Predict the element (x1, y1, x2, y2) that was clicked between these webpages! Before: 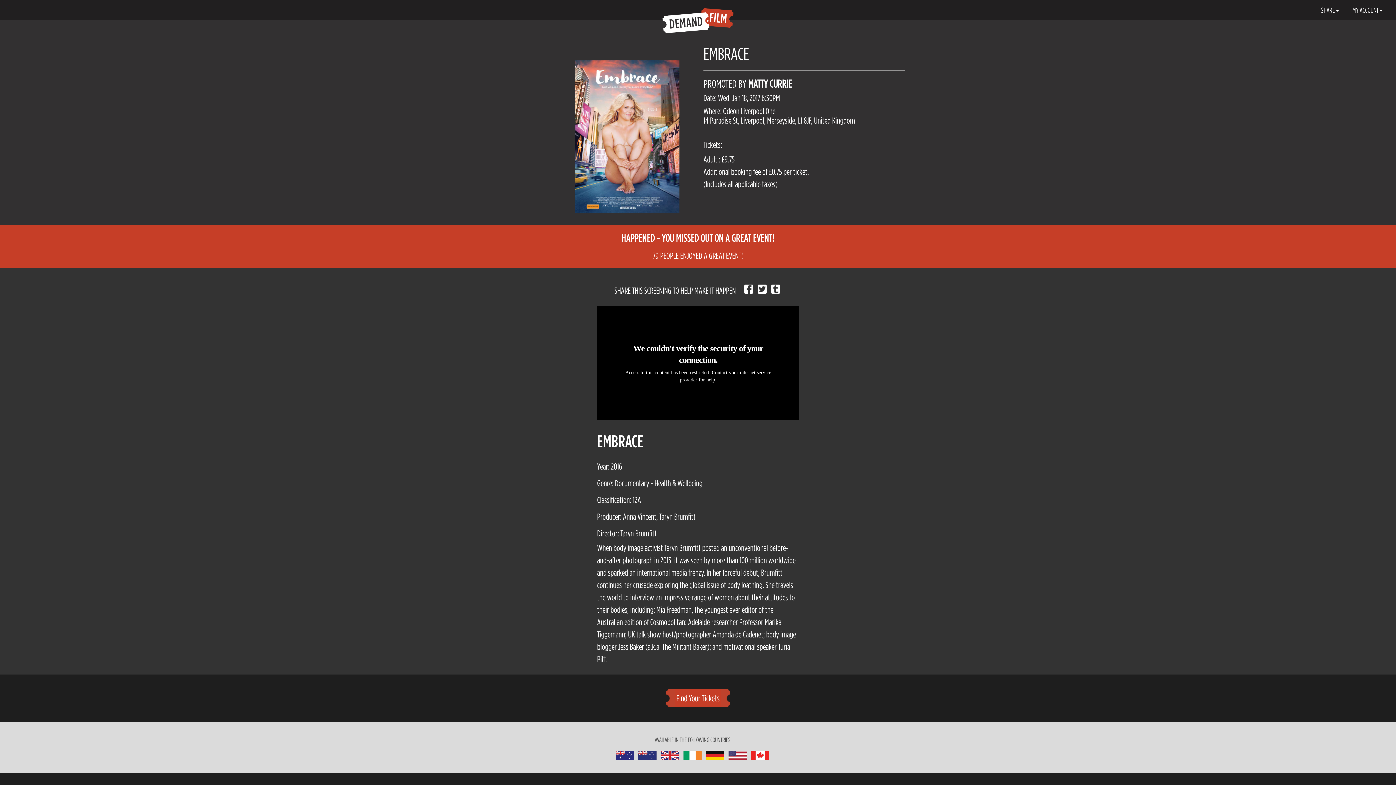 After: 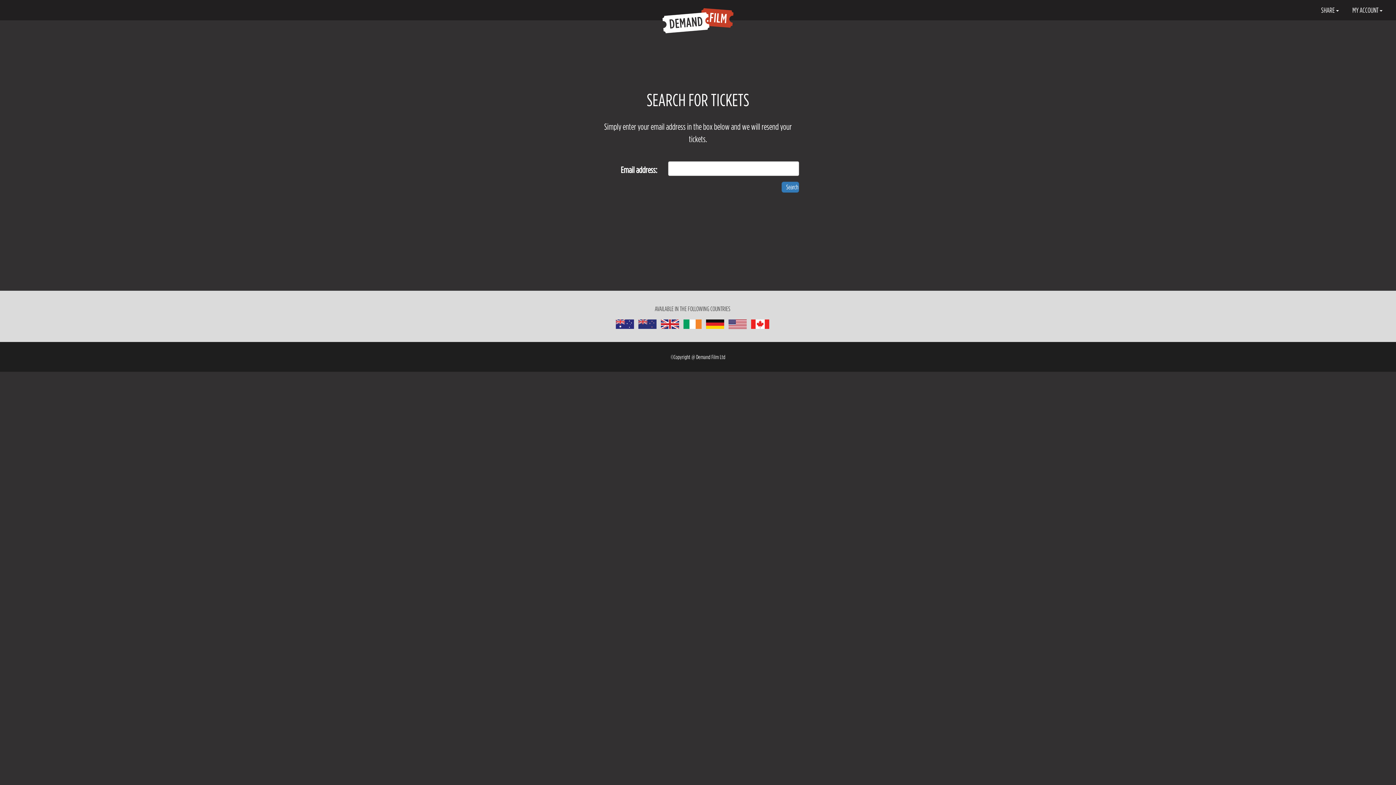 Action: label: Find Your Tickets bbox: (674, 689, 722, 707)